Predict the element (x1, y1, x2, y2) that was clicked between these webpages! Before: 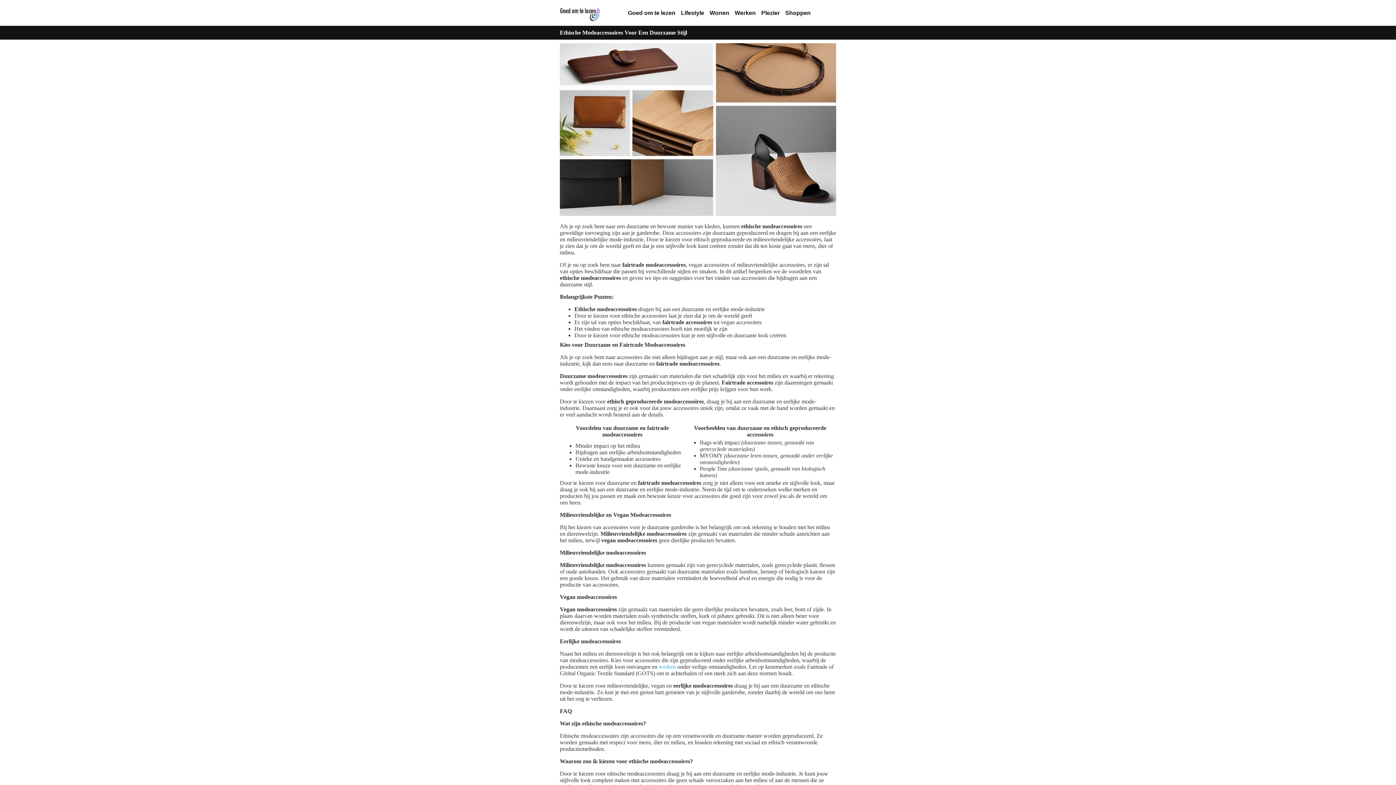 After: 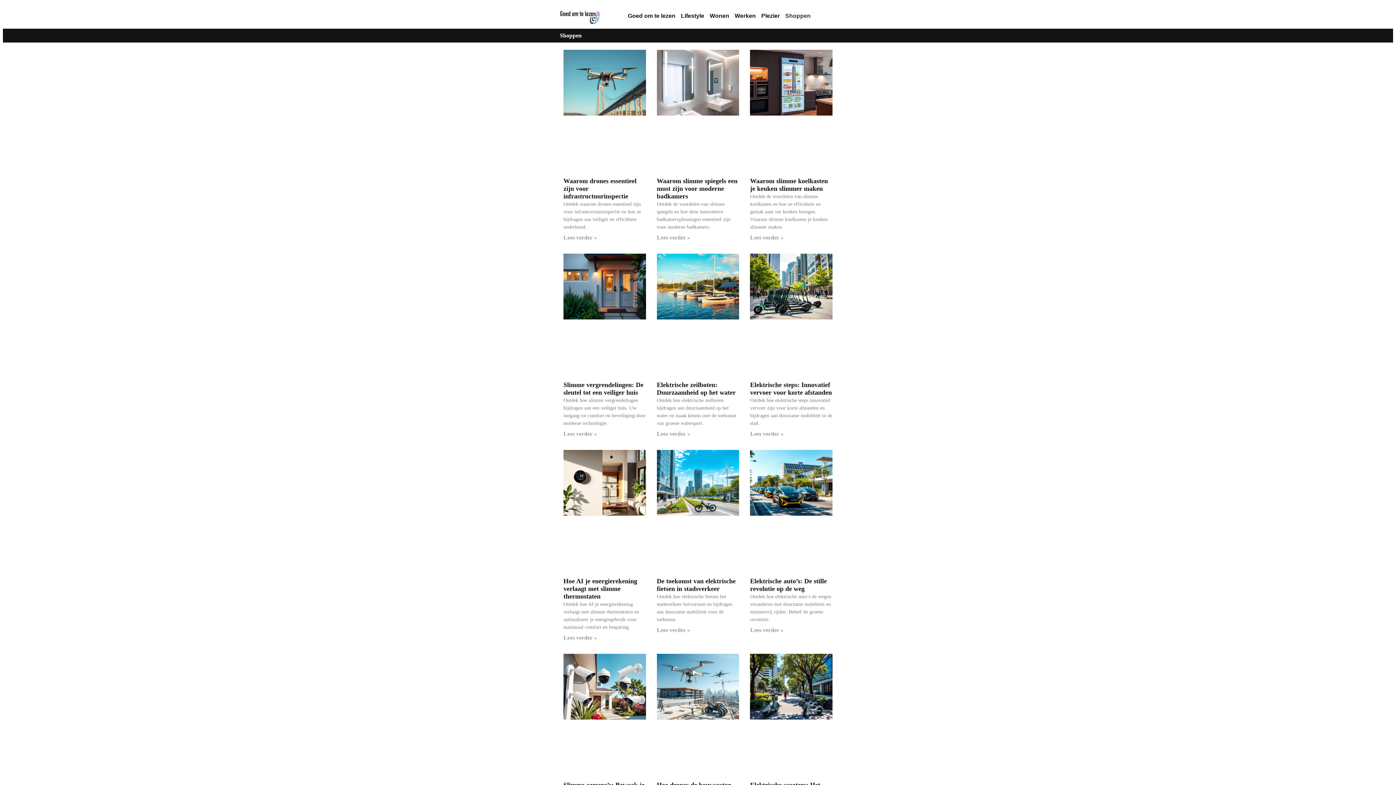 Action: bbox: (783, 5, 813, 20) label: Shoppen